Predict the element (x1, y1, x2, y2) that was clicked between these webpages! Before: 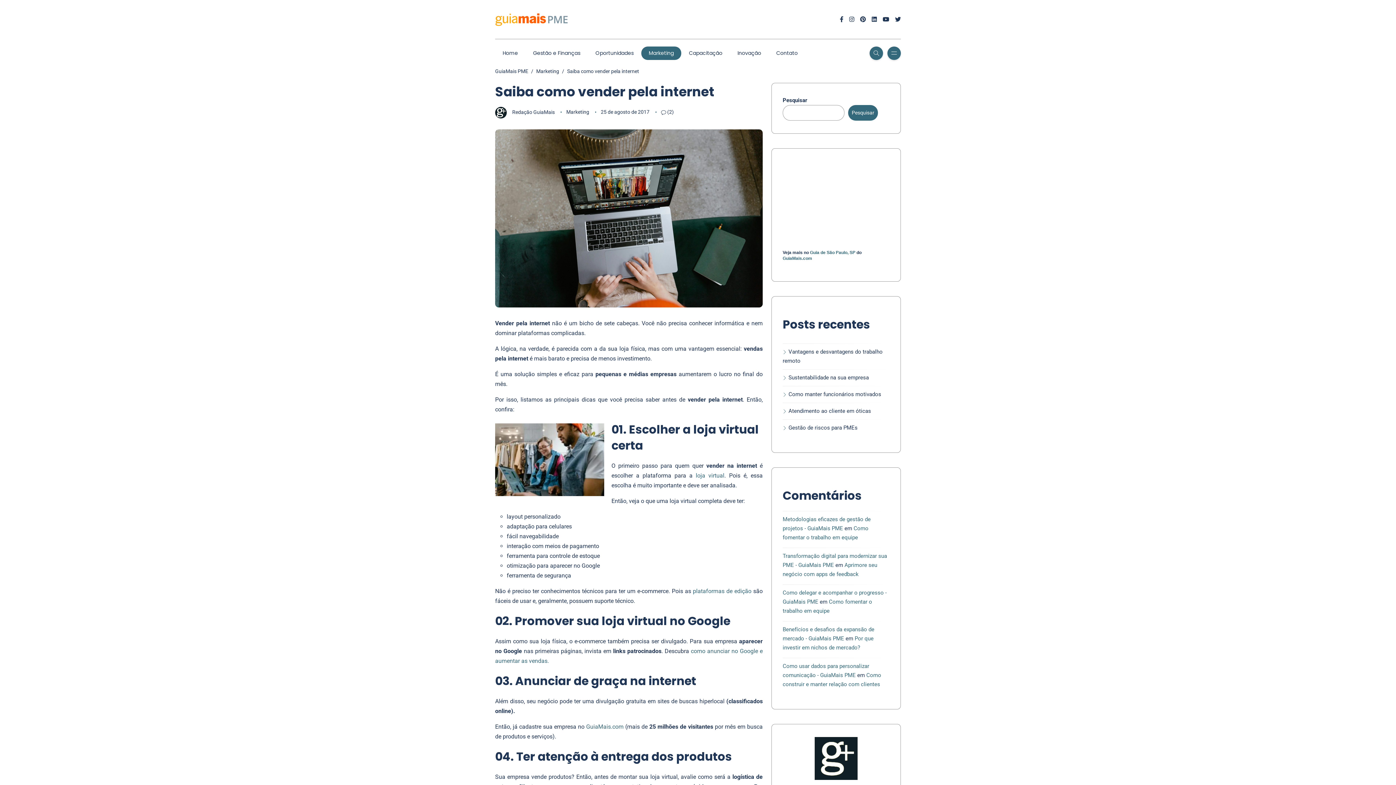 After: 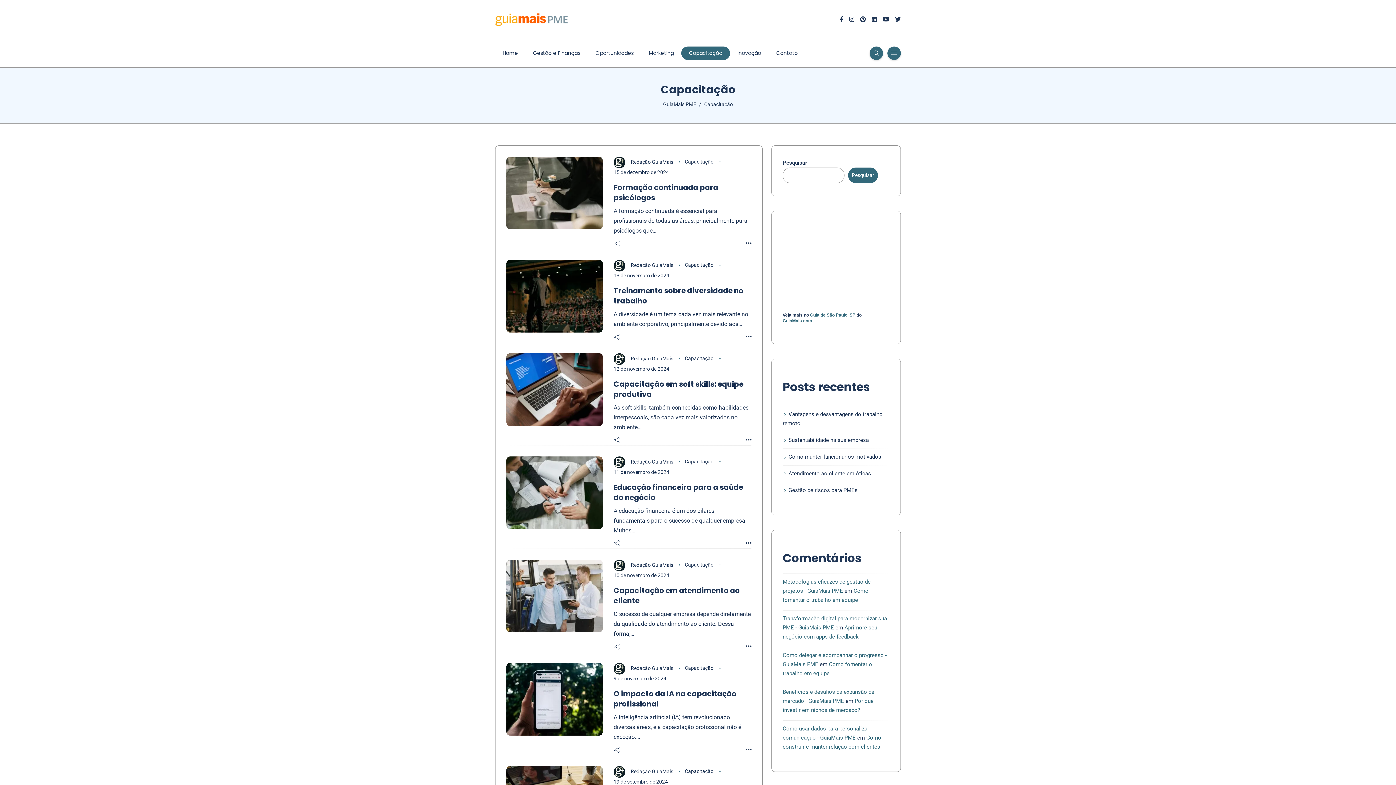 Action: label: Capacitação bbox: (681, 46, 730, 59)